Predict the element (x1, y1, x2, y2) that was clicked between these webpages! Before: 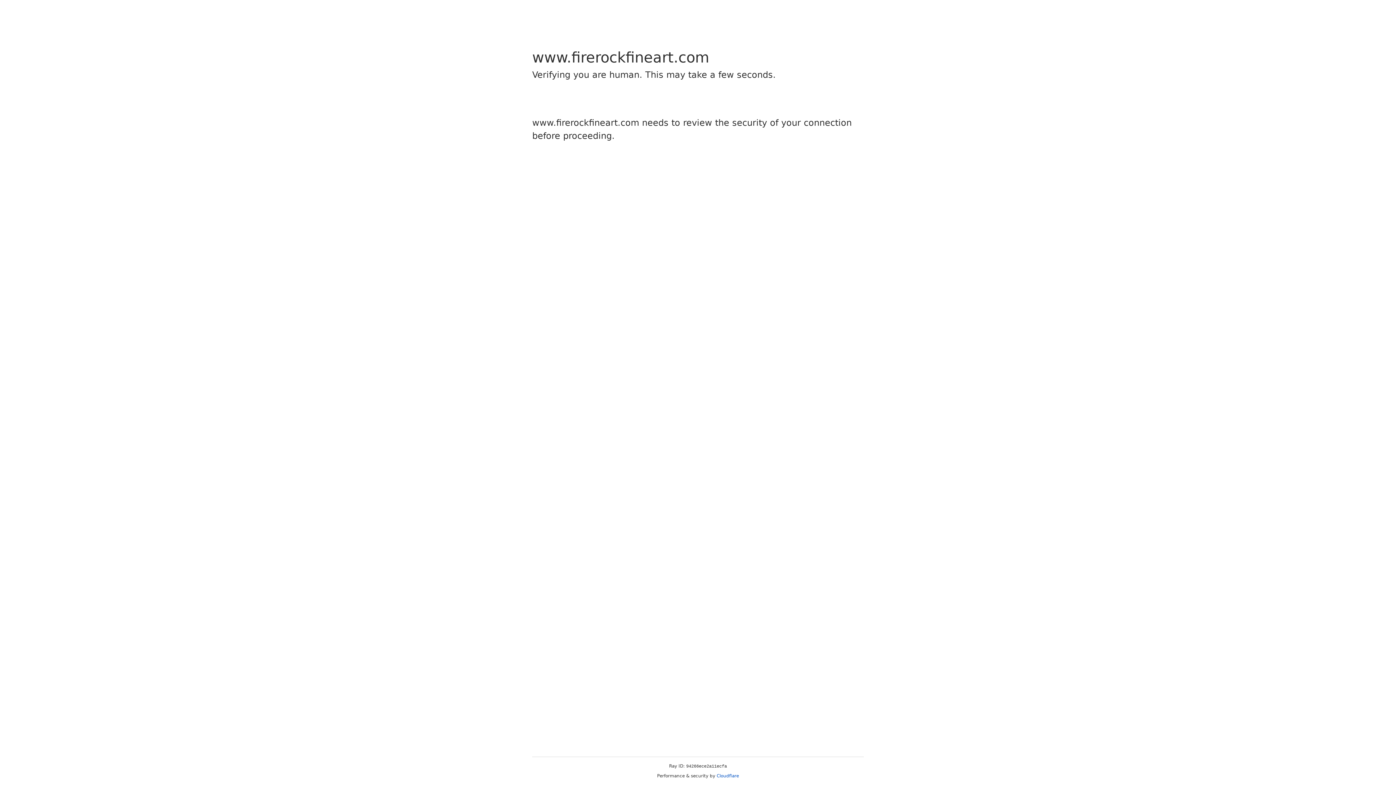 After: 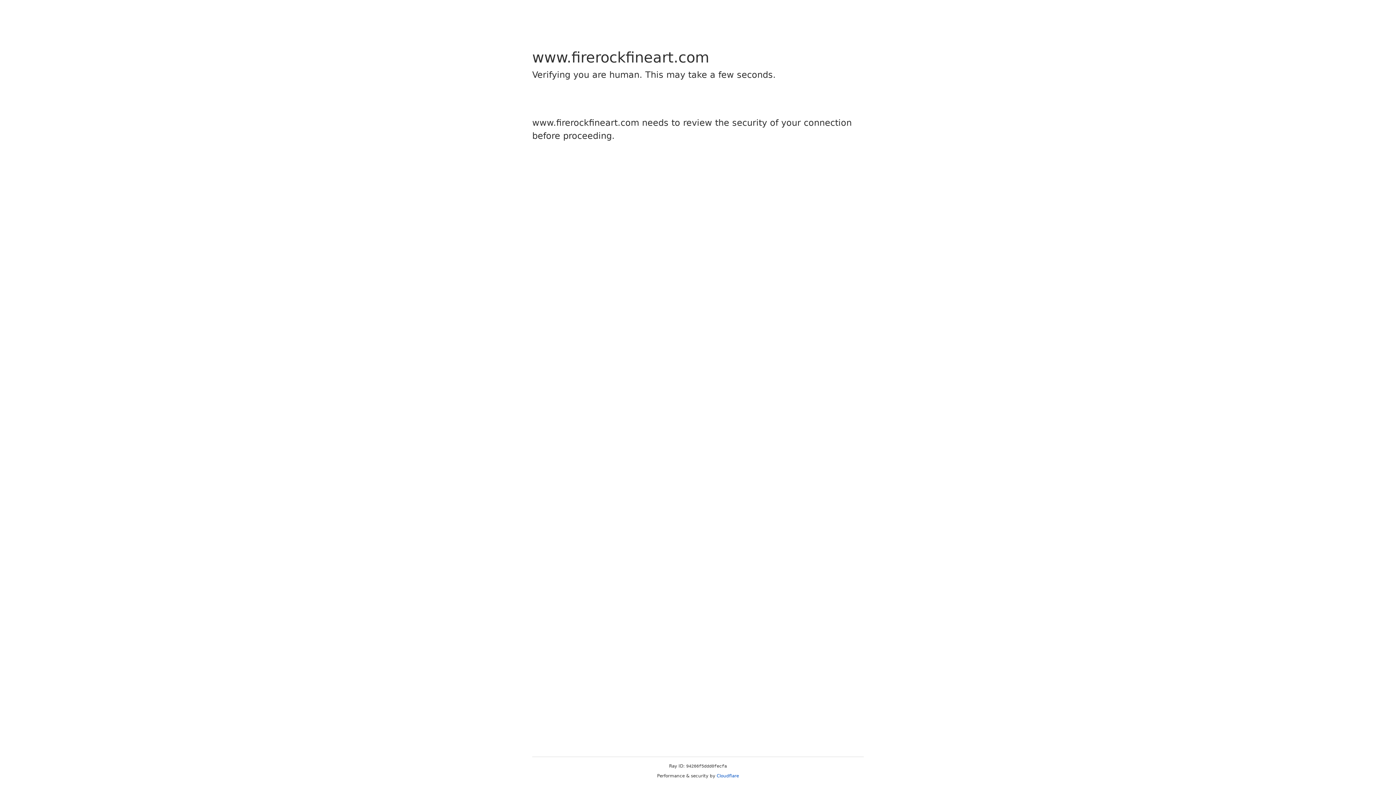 Action: bbox: (716, 773, 739, 778) label: Cloudflare